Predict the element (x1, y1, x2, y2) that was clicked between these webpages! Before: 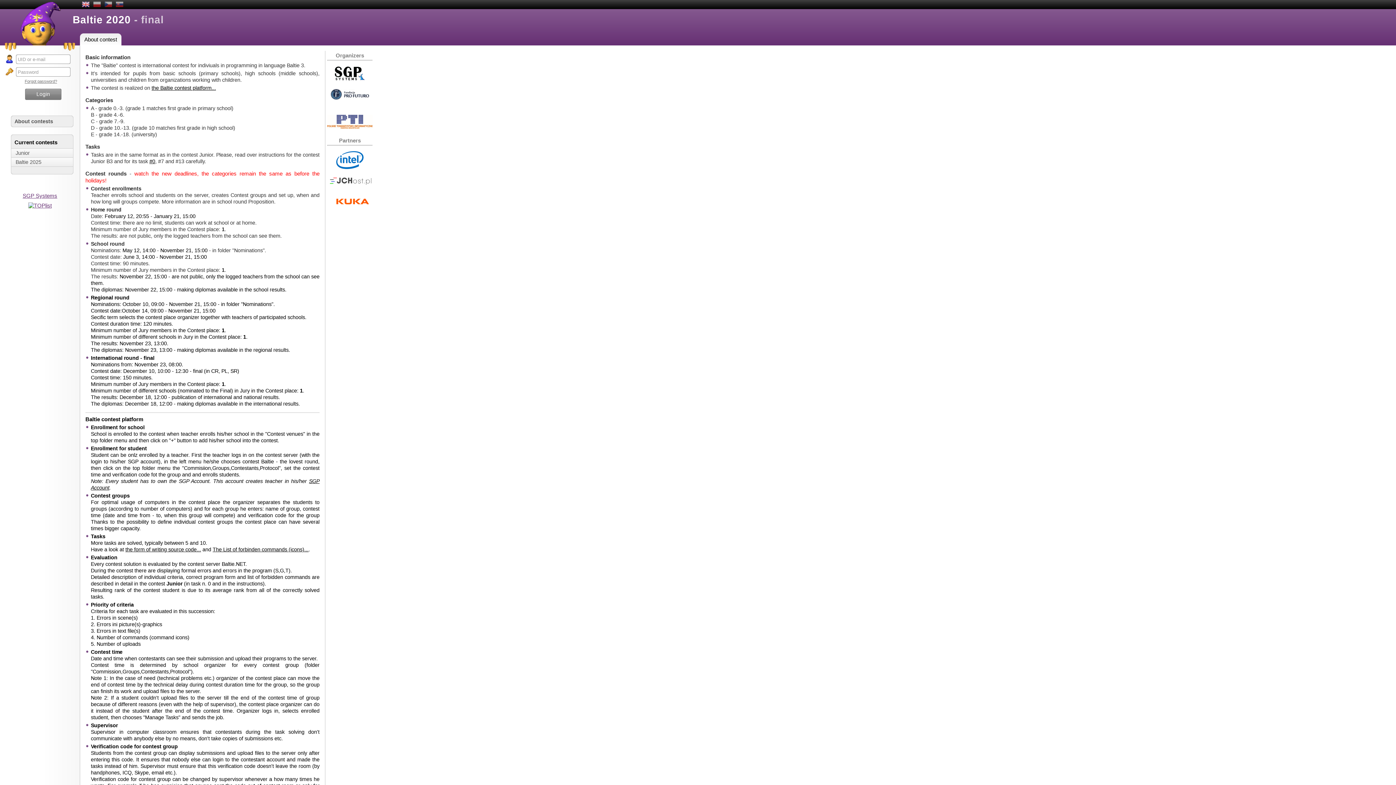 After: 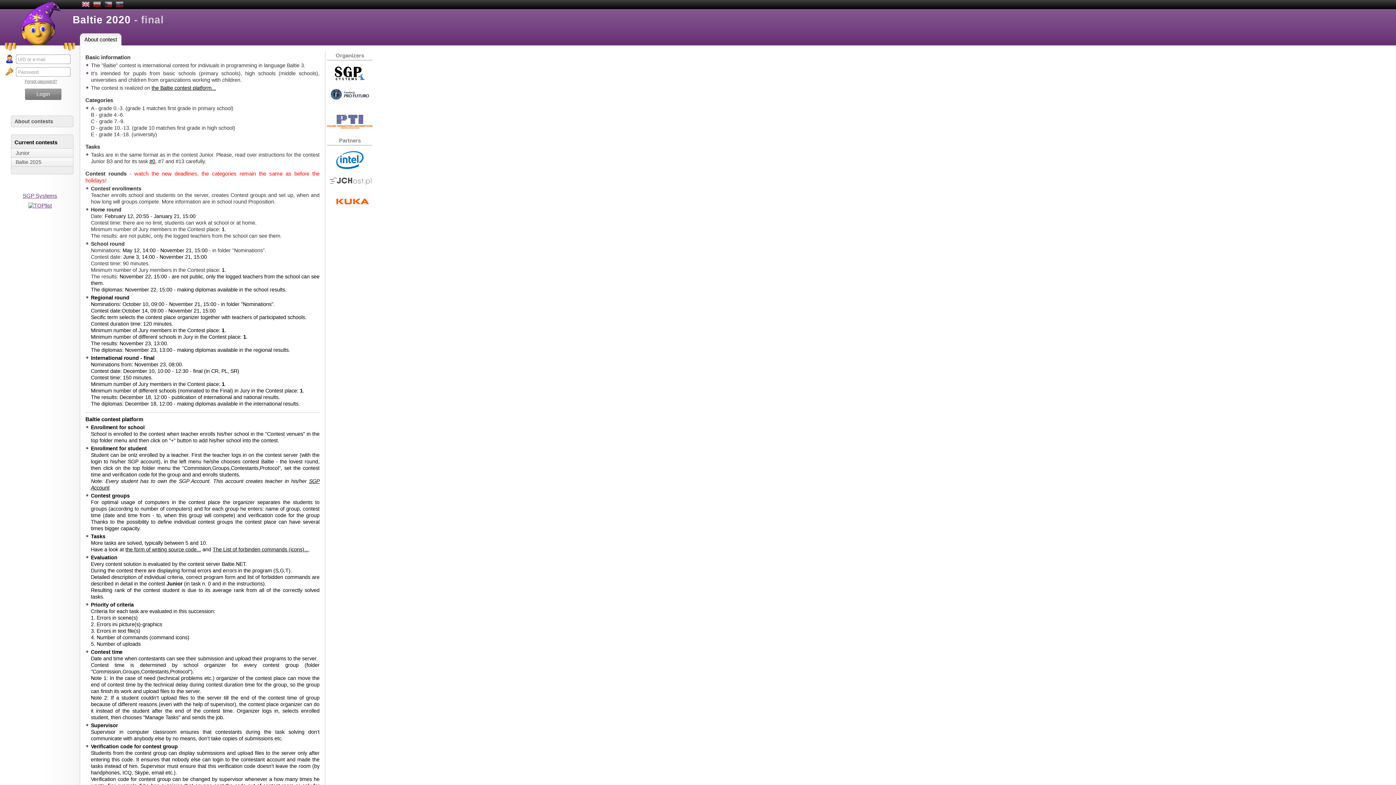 Action: bbox: (327, 123, 372, 129)